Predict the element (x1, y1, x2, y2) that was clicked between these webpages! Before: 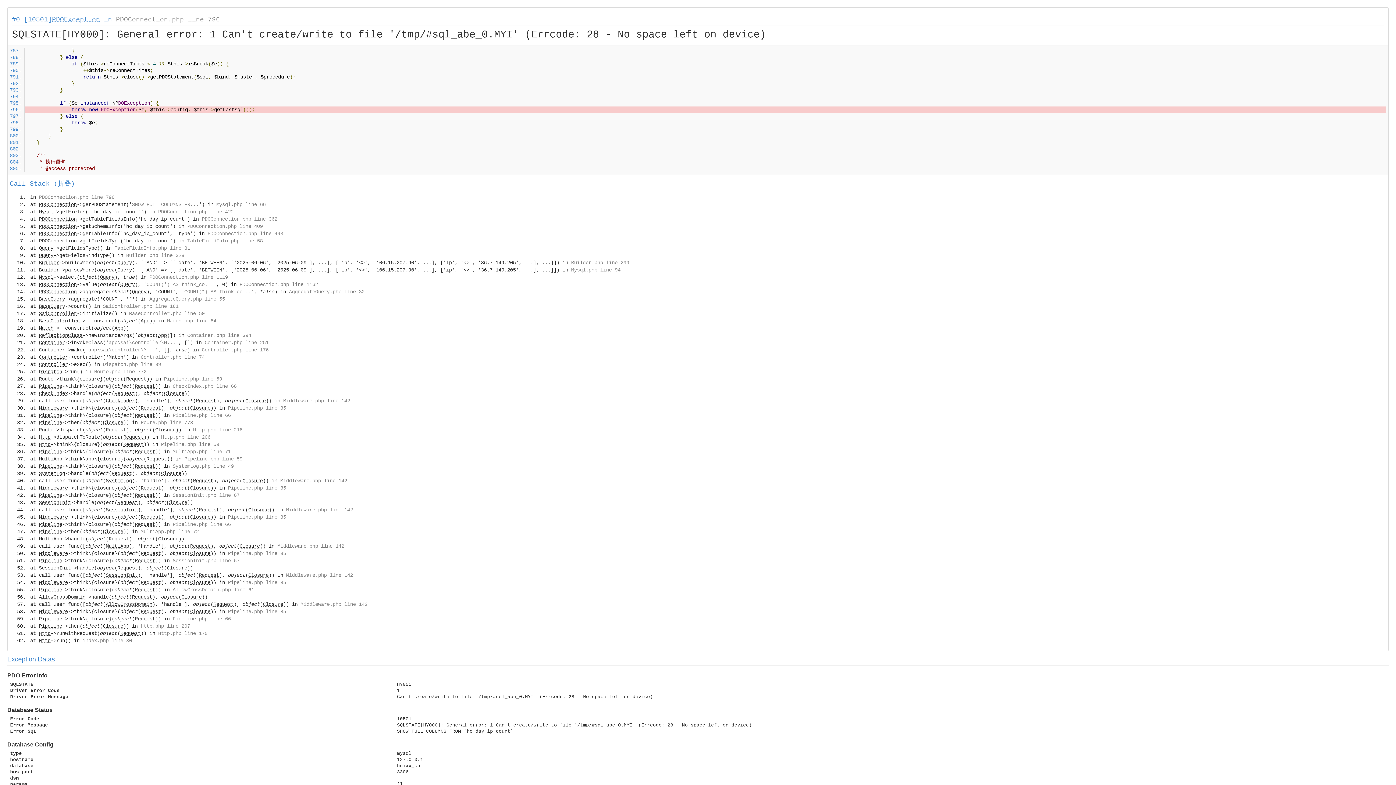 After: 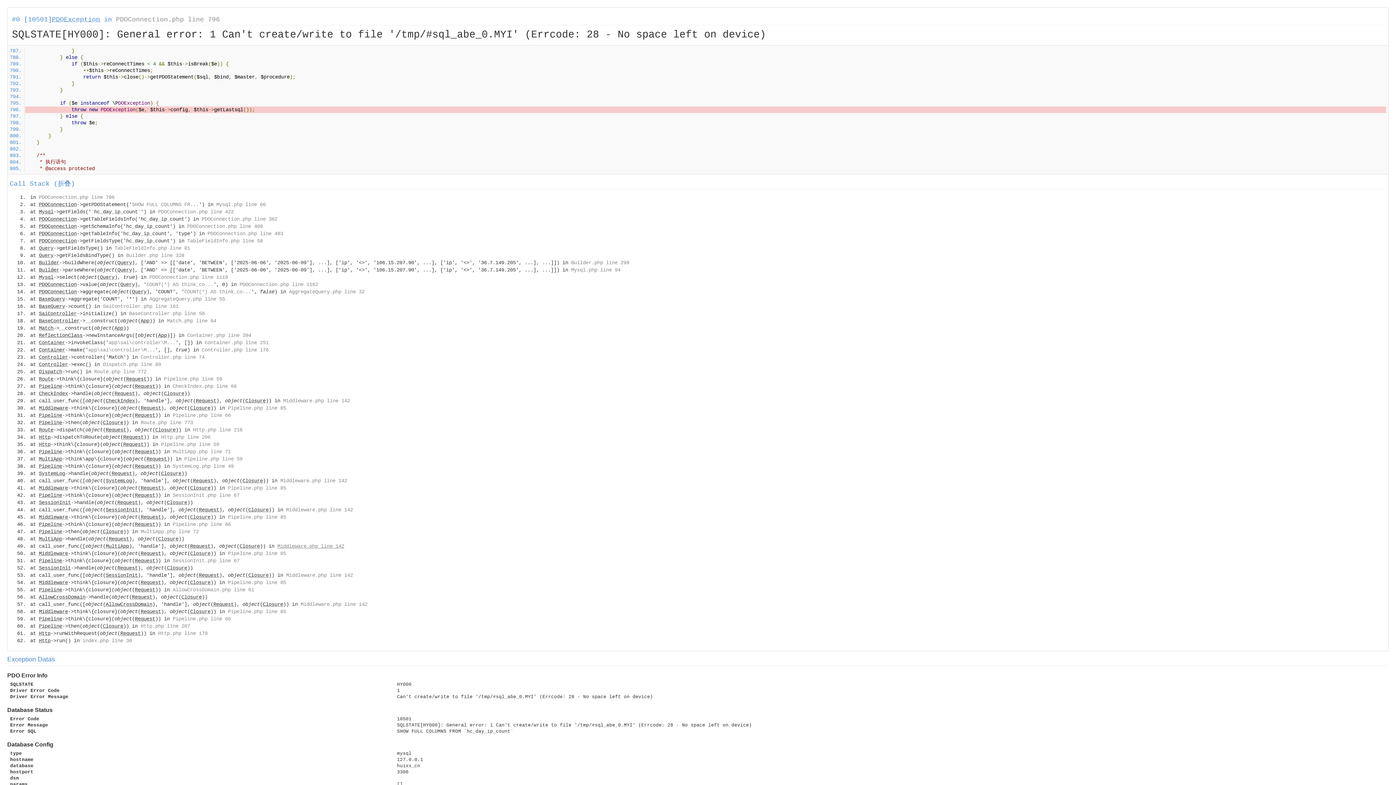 Action: bbox: (277, 543, 344, 549) label: Middleware.php line 142